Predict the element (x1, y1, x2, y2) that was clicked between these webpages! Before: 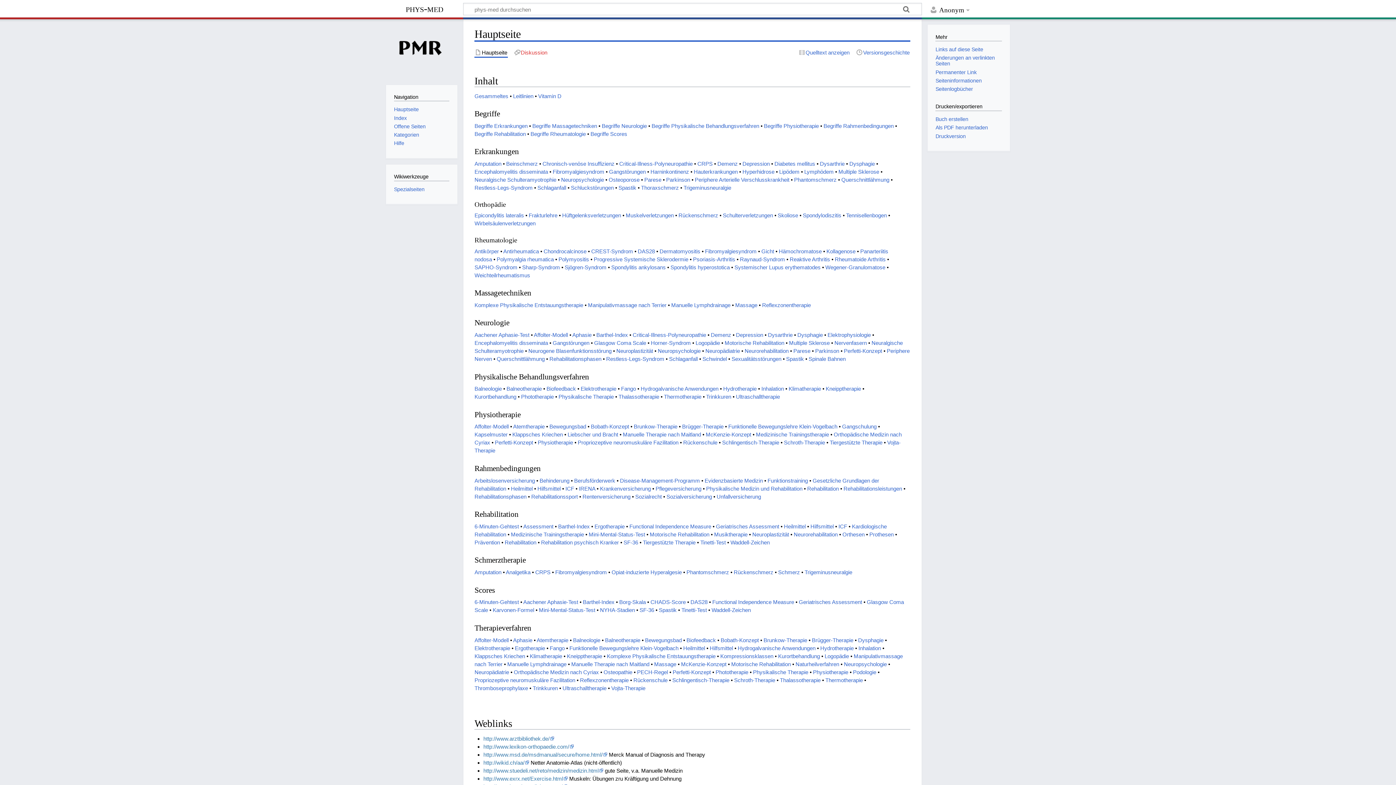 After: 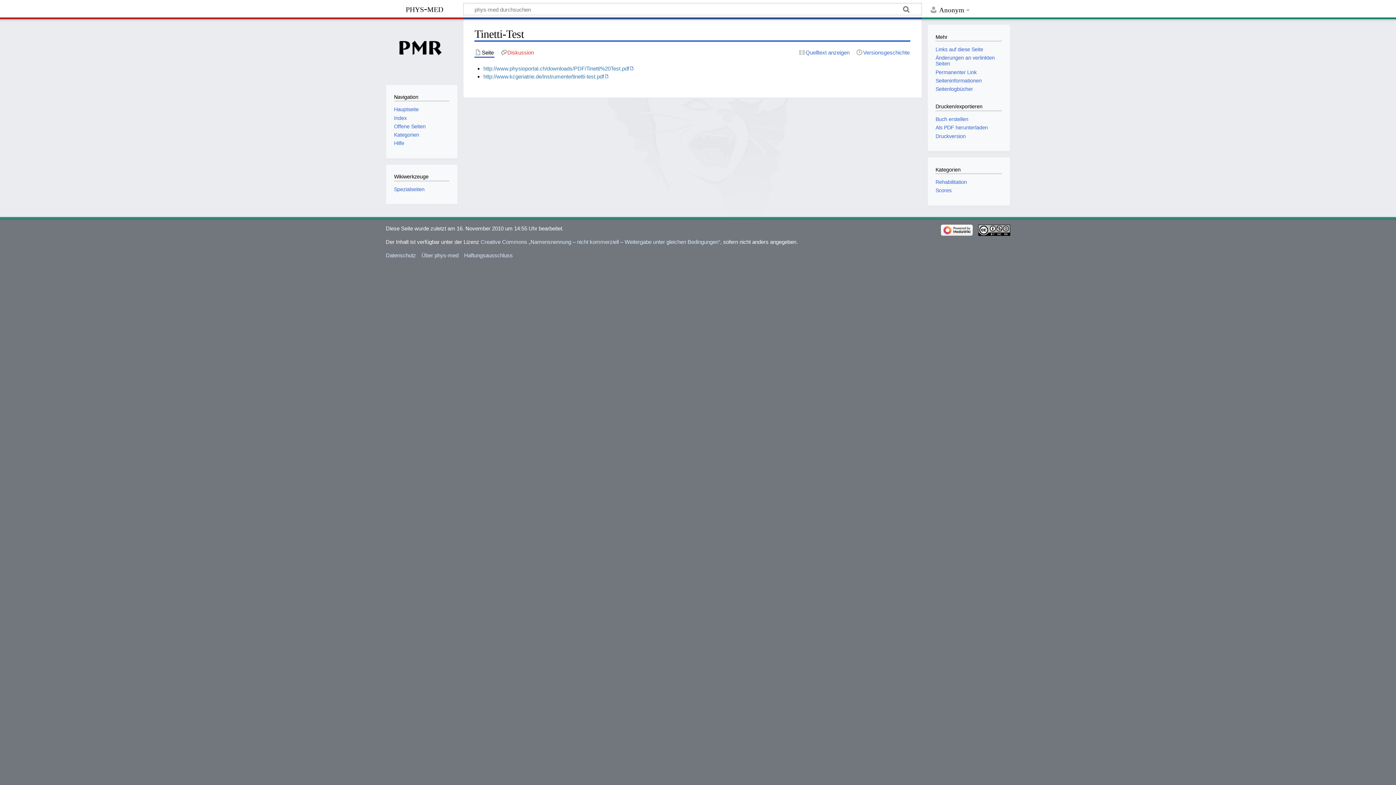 Action: label: Tinetti-Test bbox: (700, 539, 725, 545)